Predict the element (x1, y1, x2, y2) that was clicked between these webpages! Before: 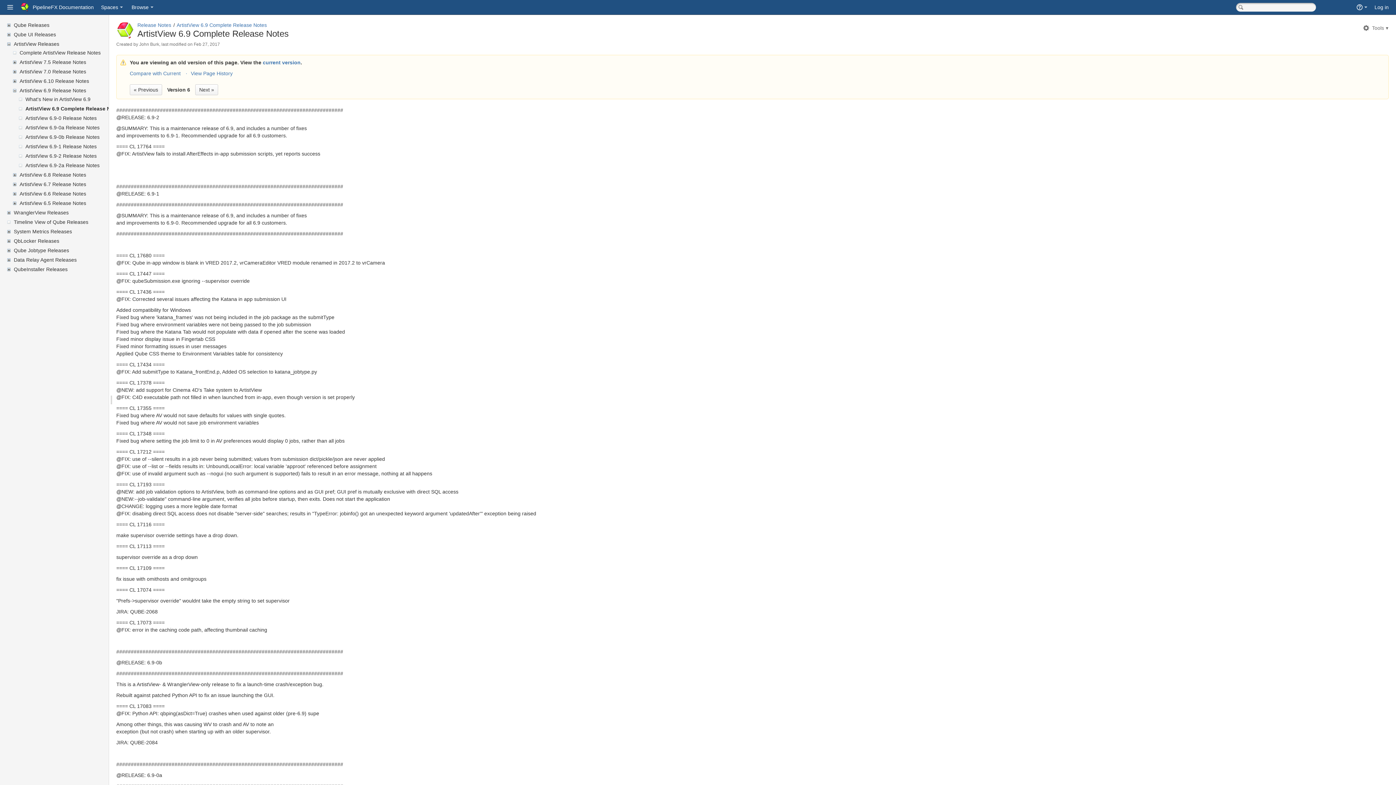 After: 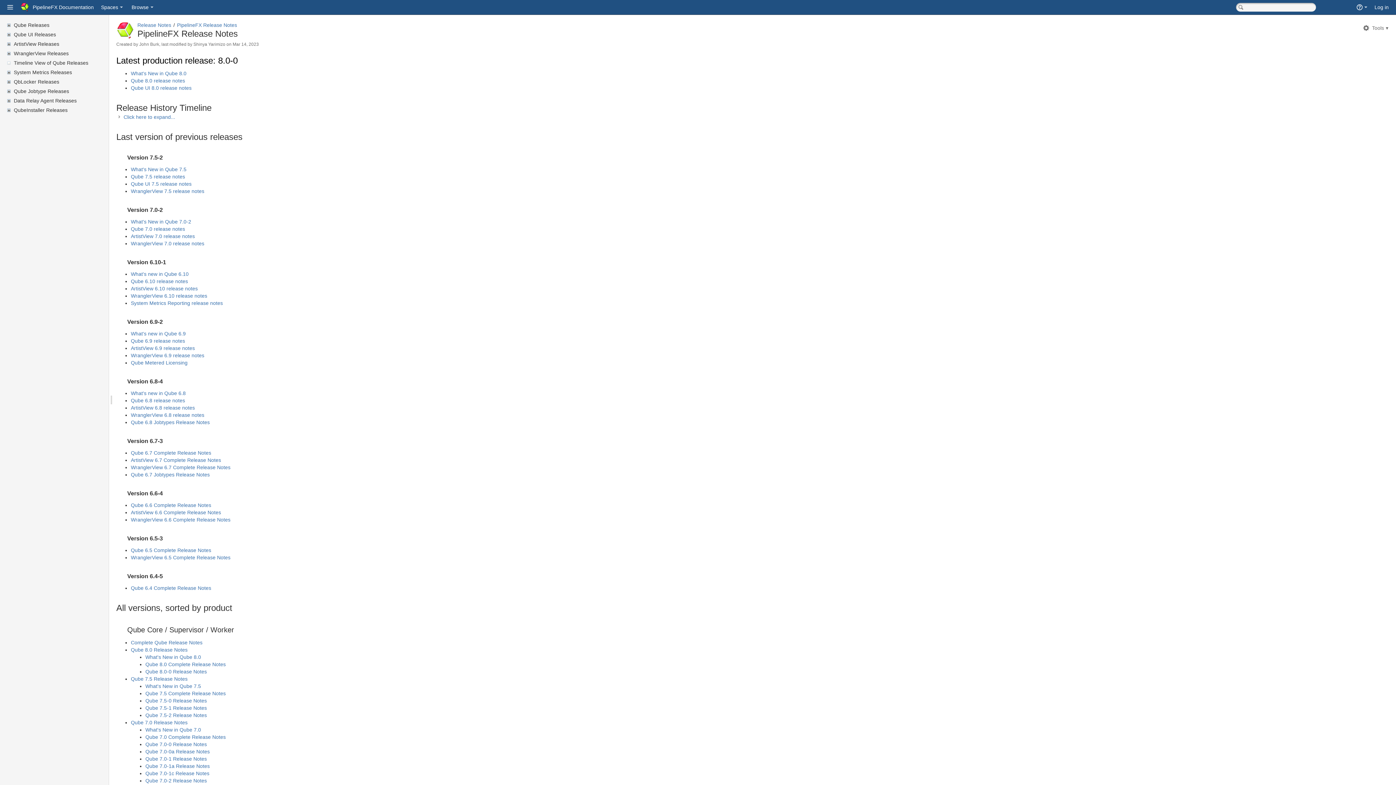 Action: label: Release Notes bbox: (137, 22, 171, 28)